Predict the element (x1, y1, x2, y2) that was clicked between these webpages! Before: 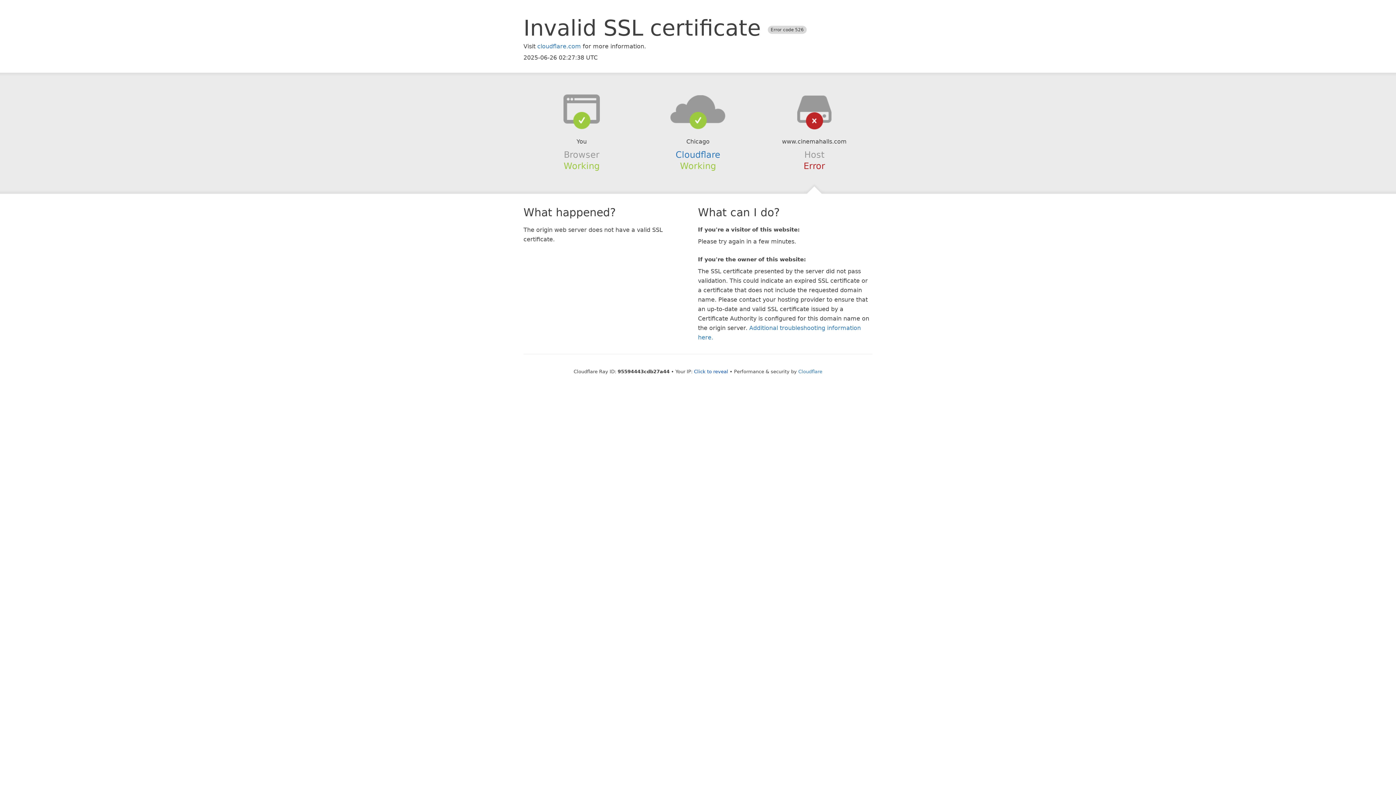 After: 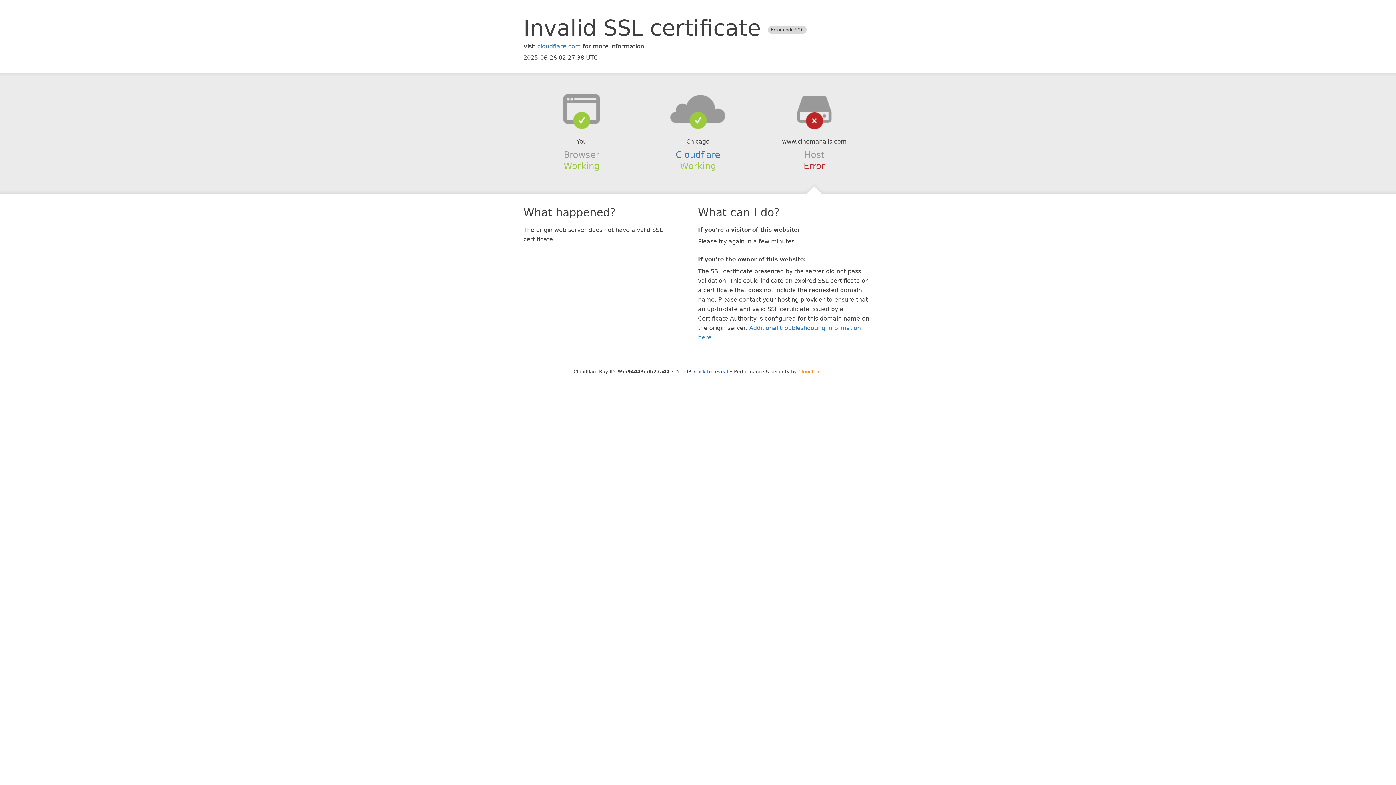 Action: label: Cloudflare bbox: (798, 368, 822, 374)